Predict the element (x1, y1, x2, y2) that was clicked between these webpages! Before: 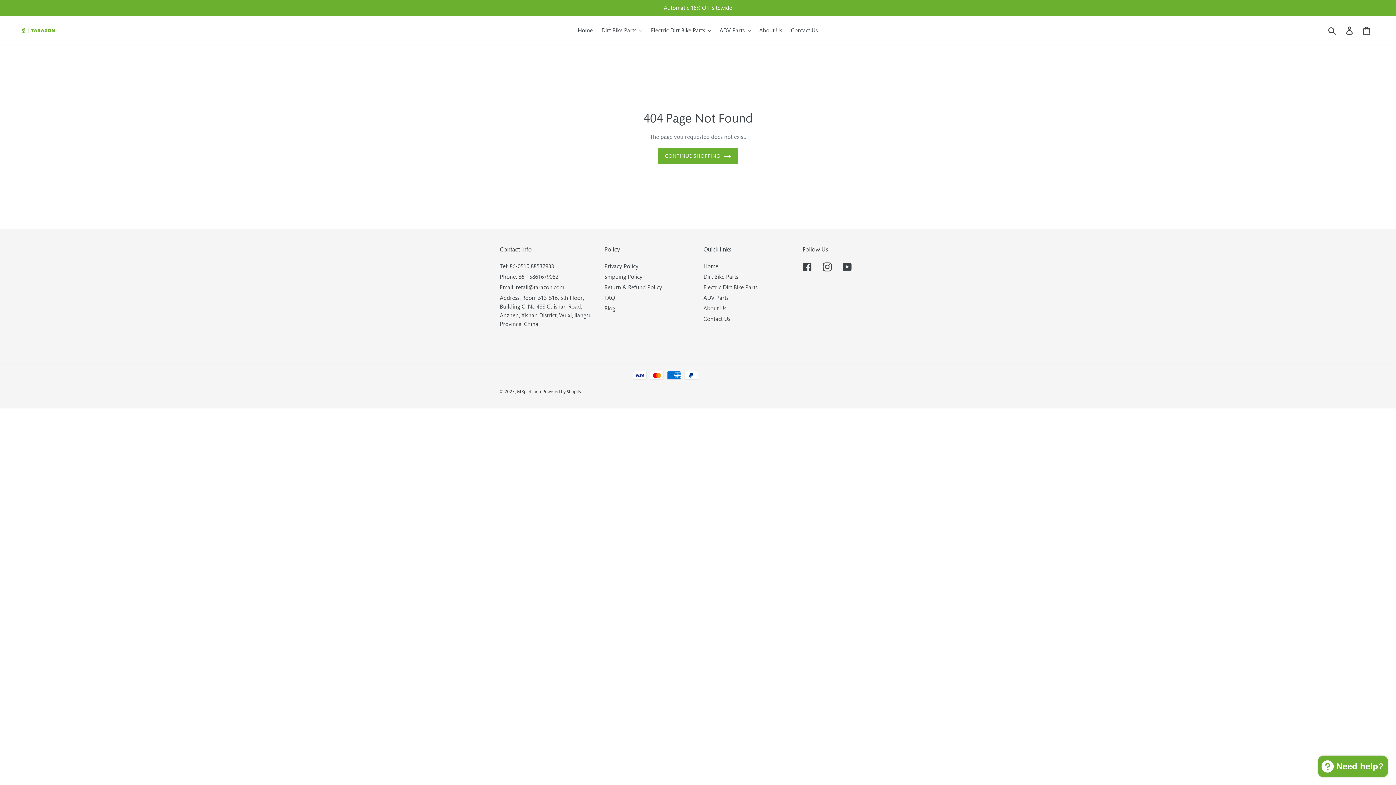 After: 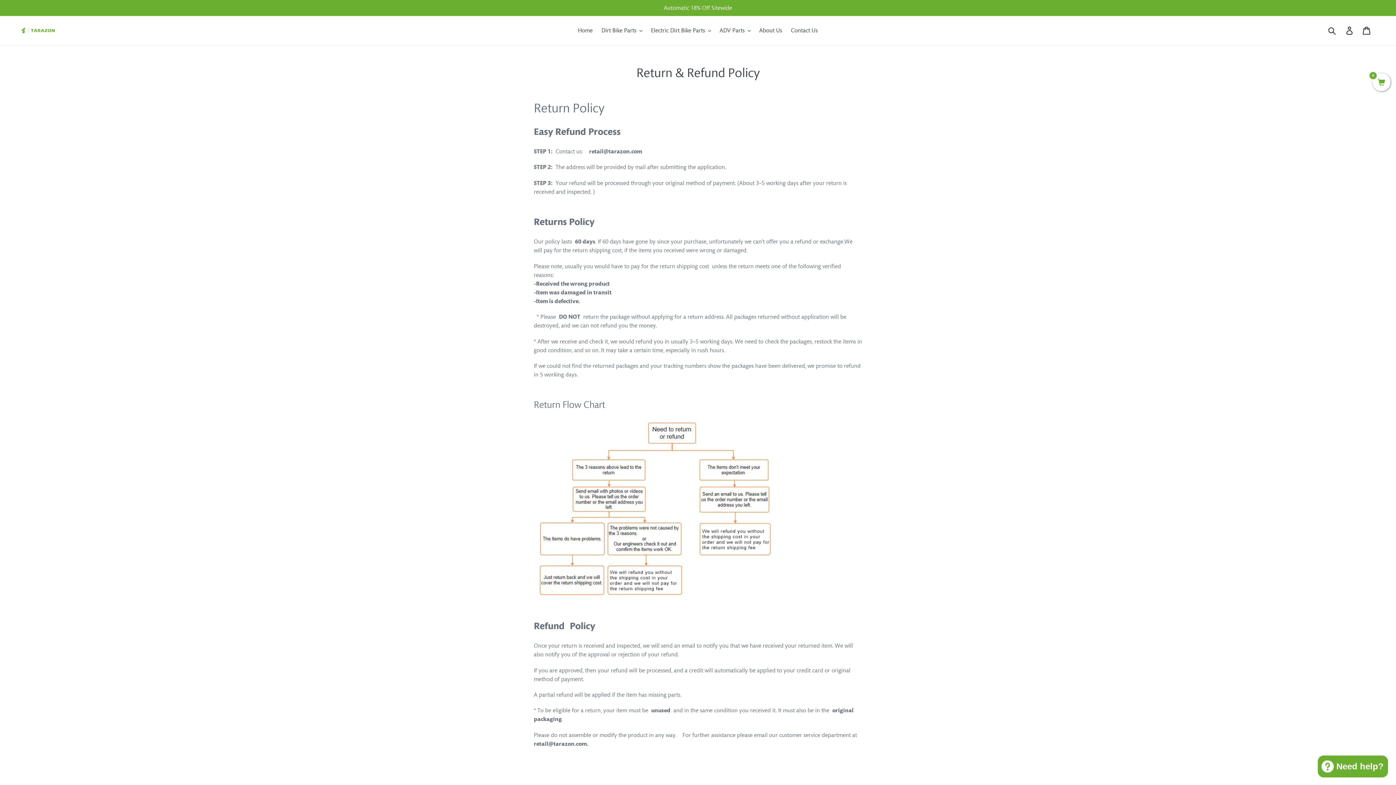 Action: bbox: (604, 284, 662, 290) label: Return & Refund Policy